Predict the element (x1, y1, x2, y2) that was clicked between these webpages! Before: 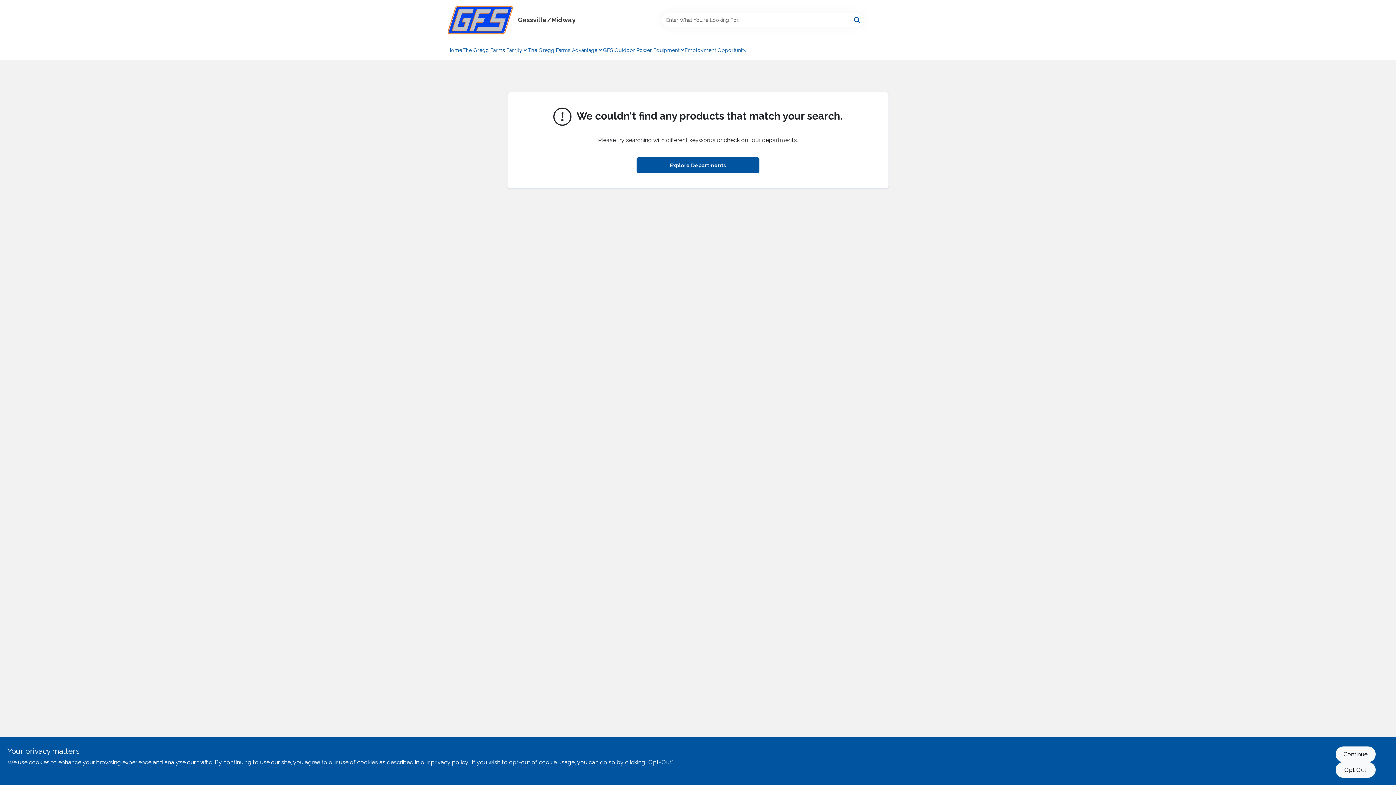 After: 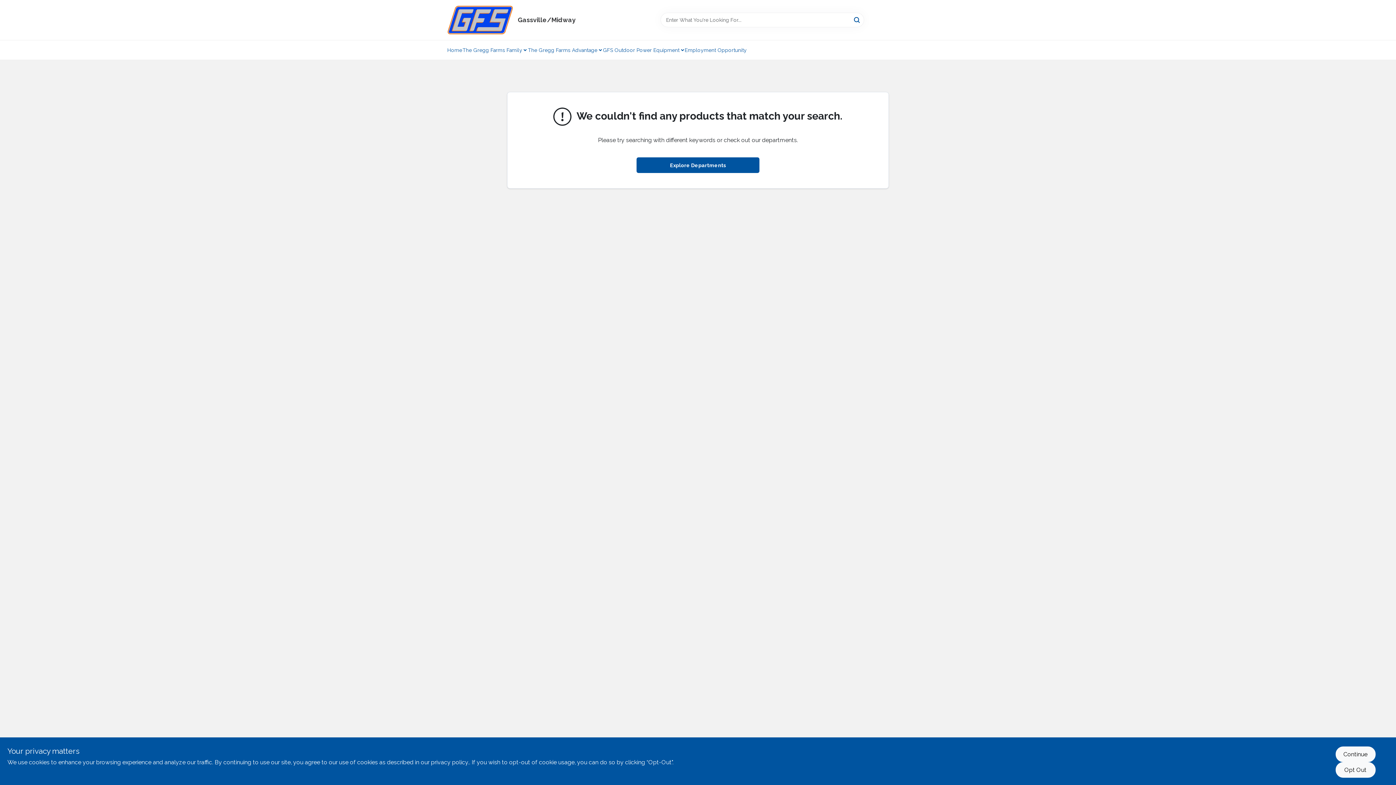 Action: label: privacy policy (opens in a new tab) bbox: (431, 759, 469, 766)